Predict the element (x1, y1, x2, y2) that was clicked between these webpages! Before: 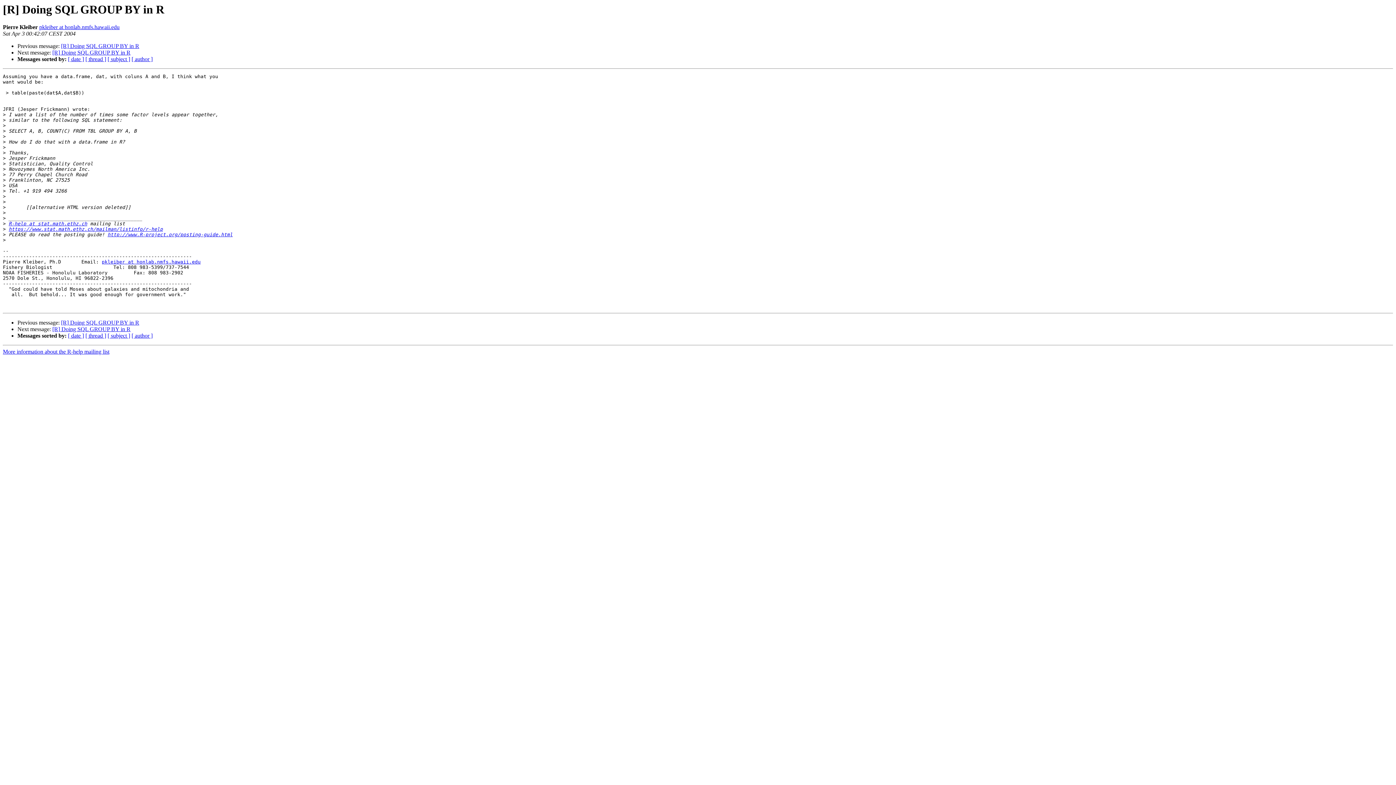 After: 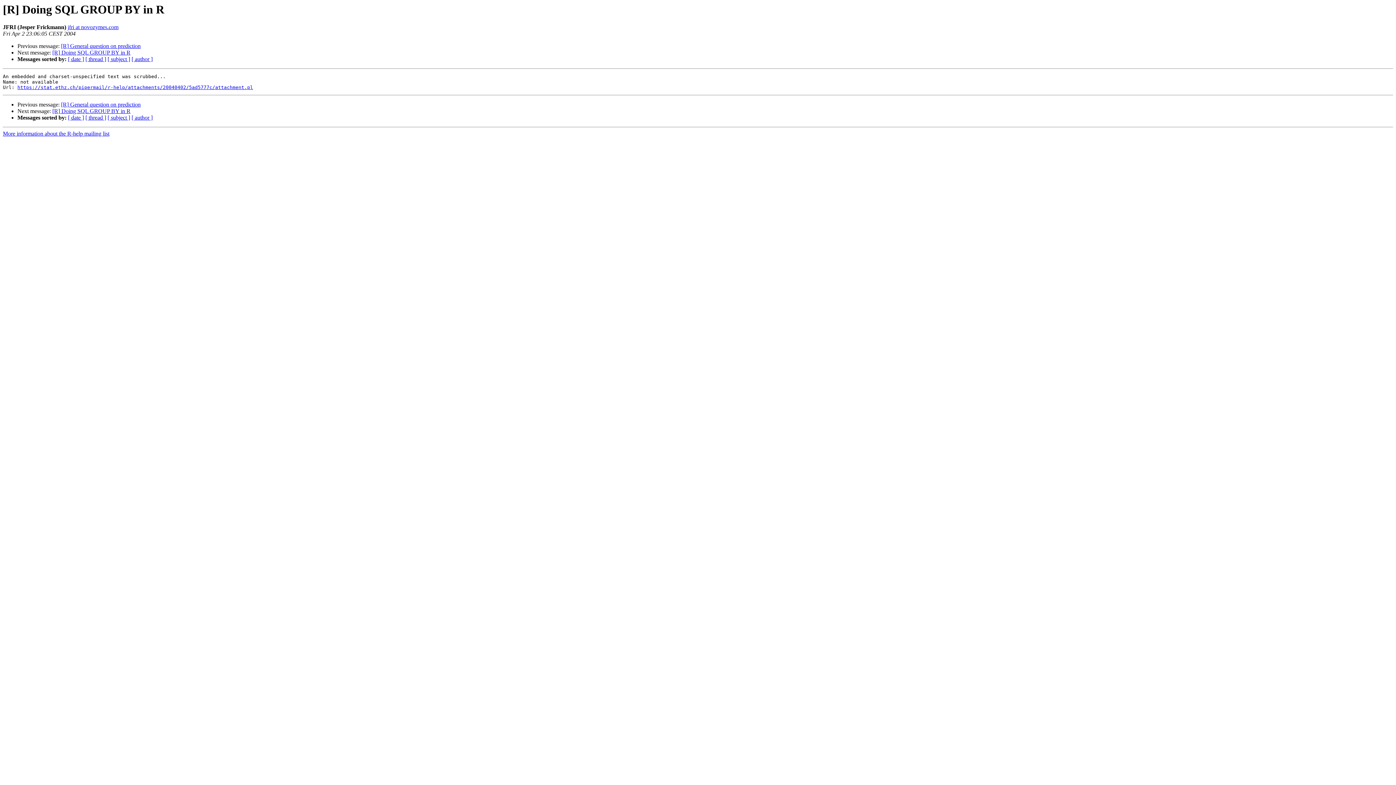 Action: bbox: (61, 43, 139, 49) label: [R] Doing SQL GROUP BY in R